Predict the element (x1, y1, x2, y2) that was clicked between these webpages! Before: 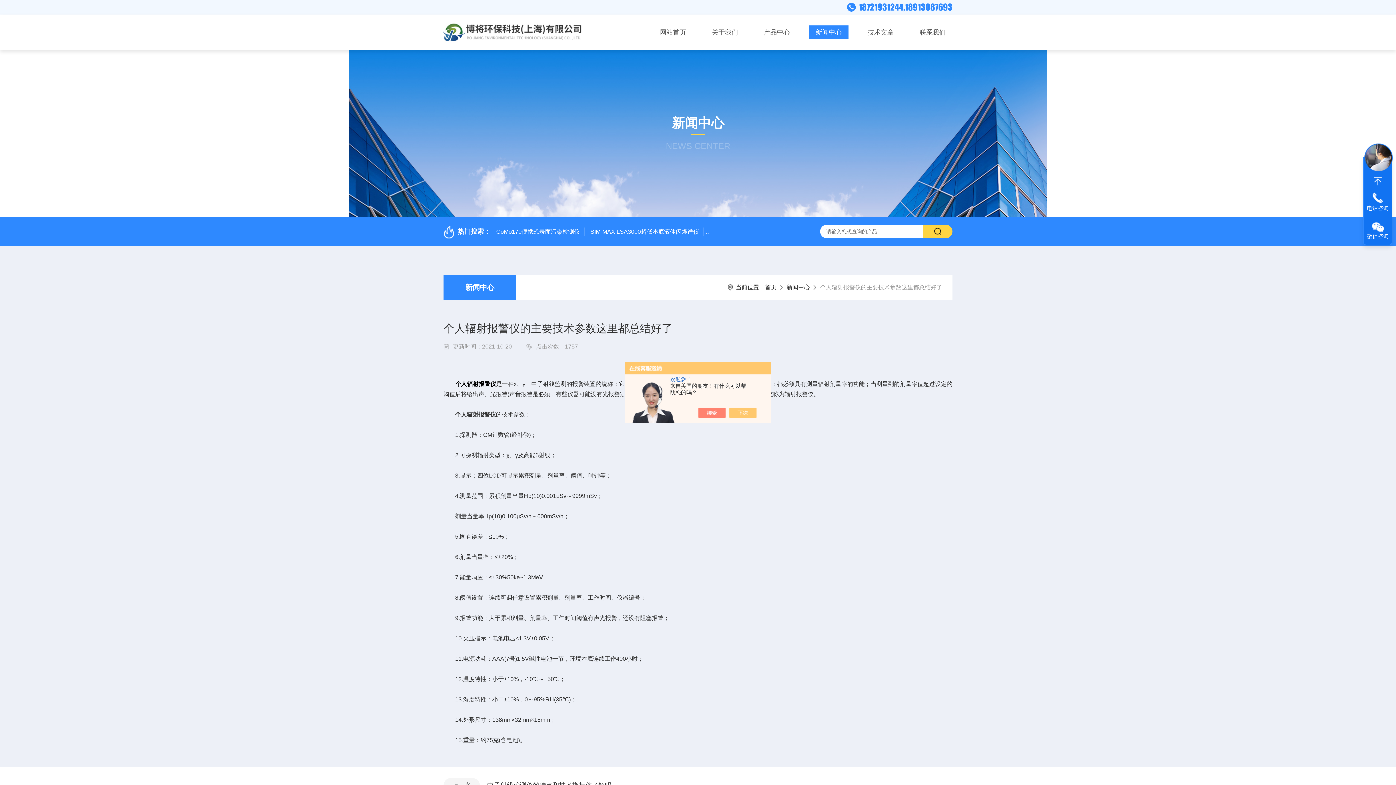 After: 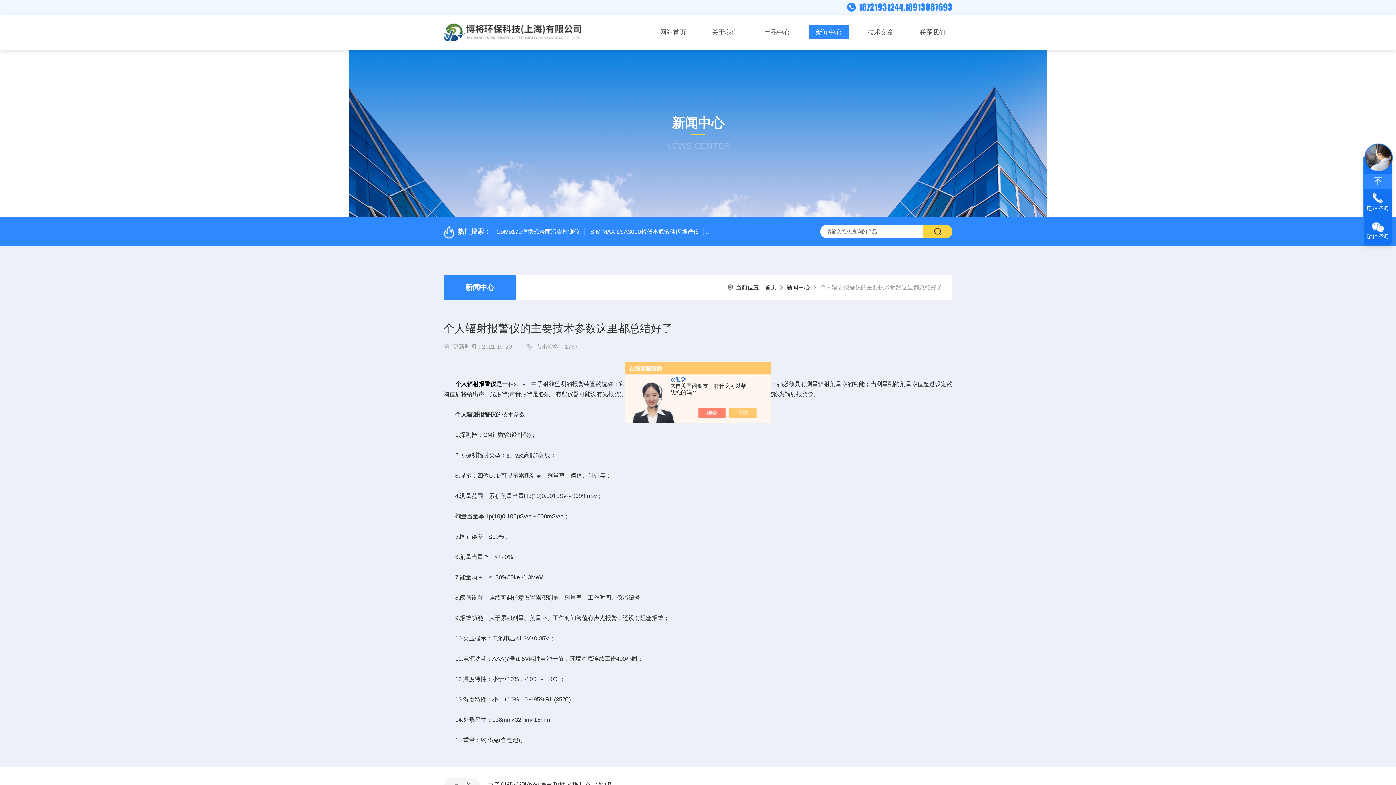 Action: bbox: (1364, 174, 1392, 188)